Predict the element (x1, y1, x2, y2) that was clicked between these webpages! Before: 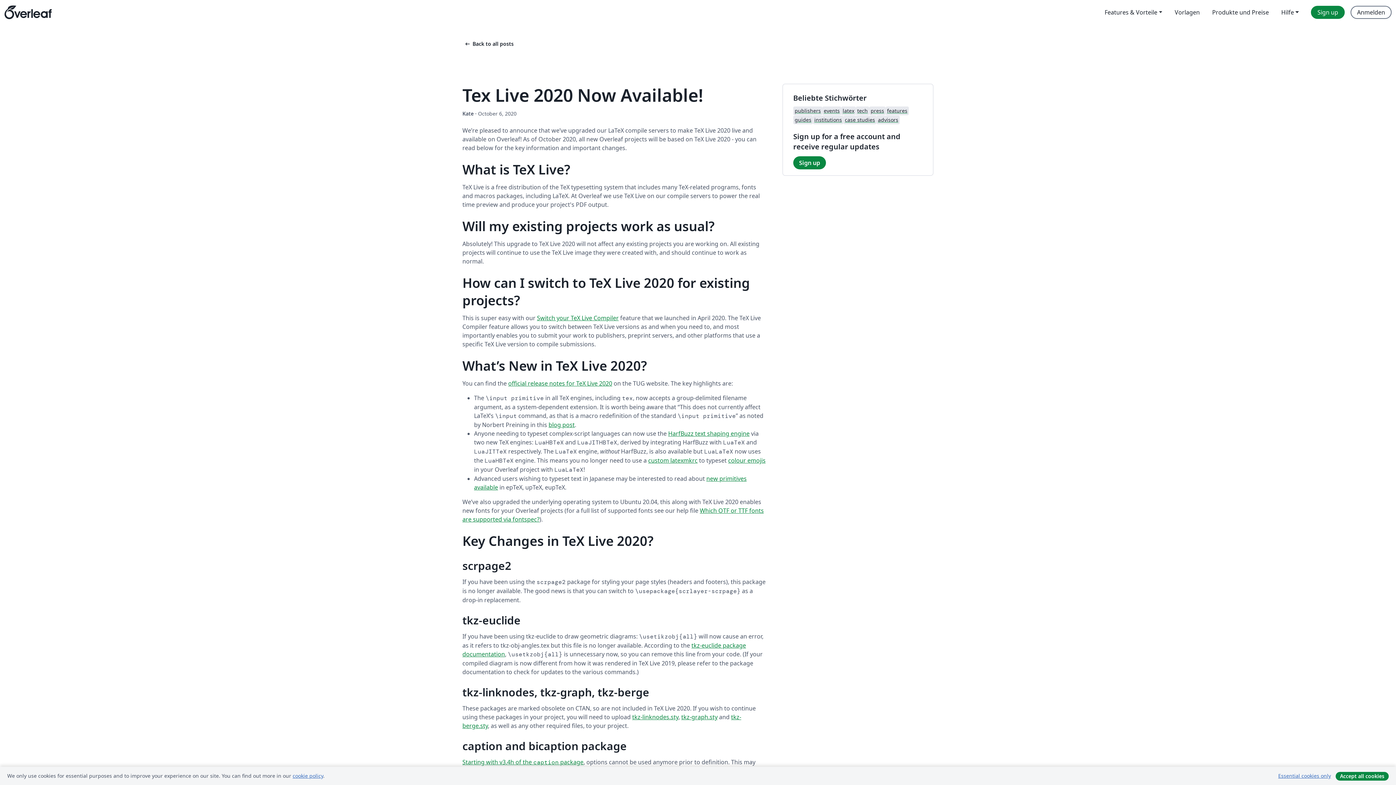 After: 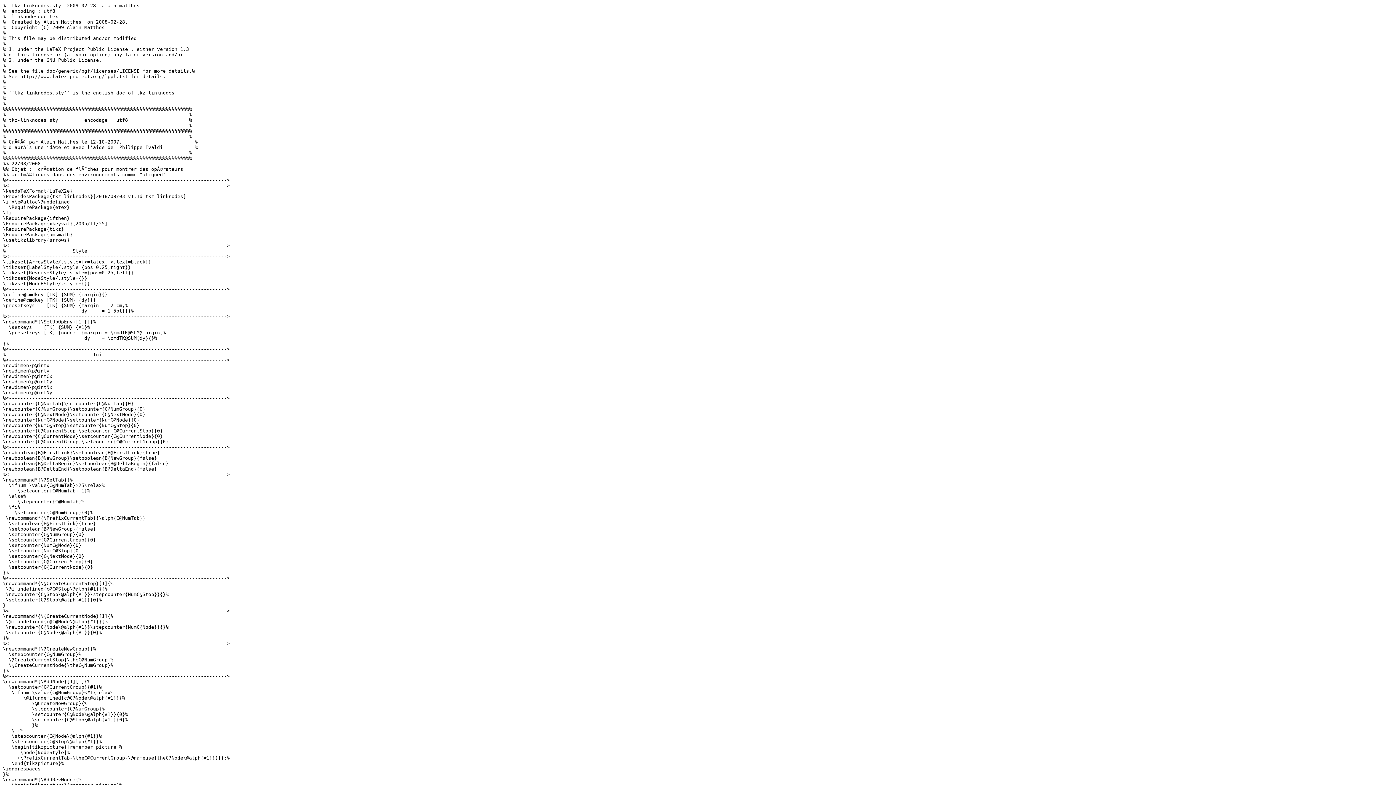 Action: label: tkz-linknodes.sty bbox: (632, 713, 678, 721)